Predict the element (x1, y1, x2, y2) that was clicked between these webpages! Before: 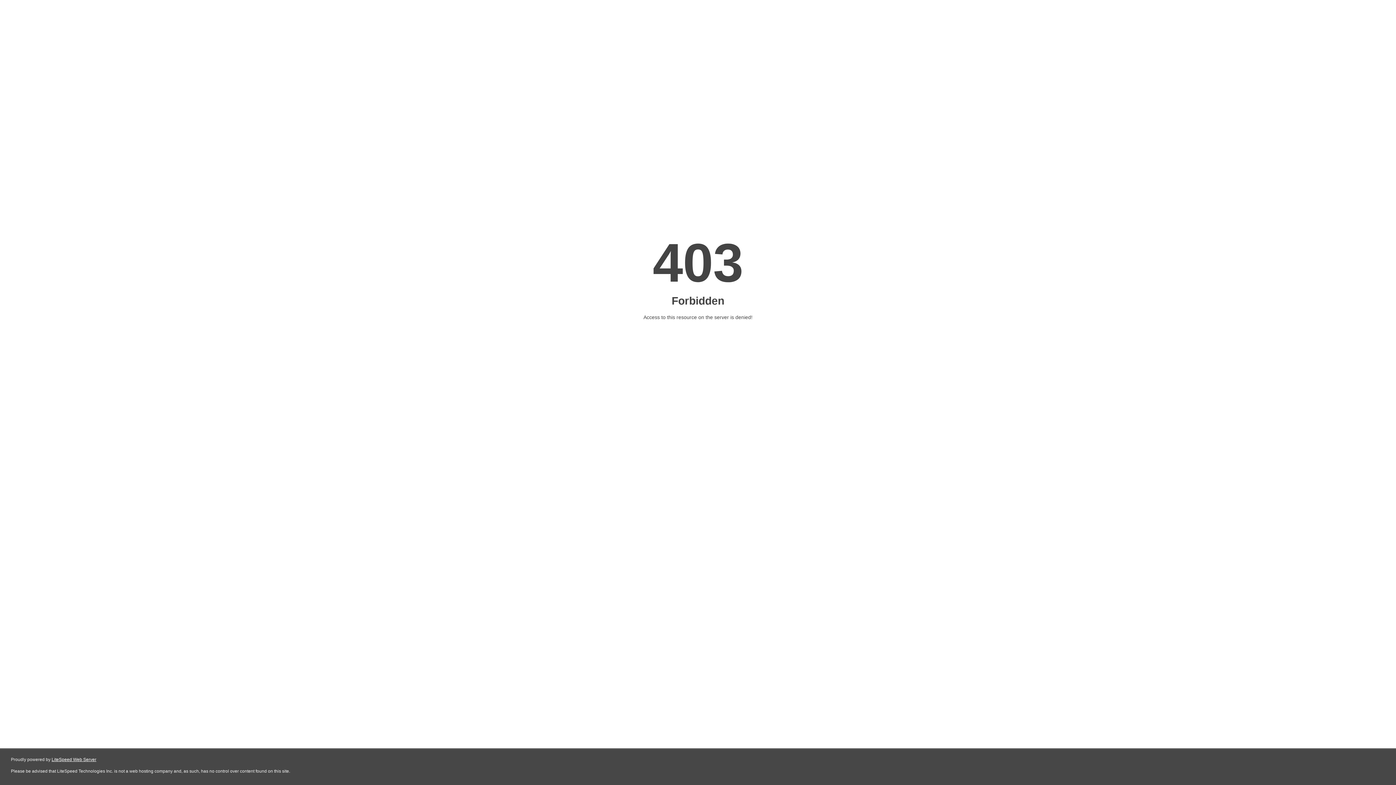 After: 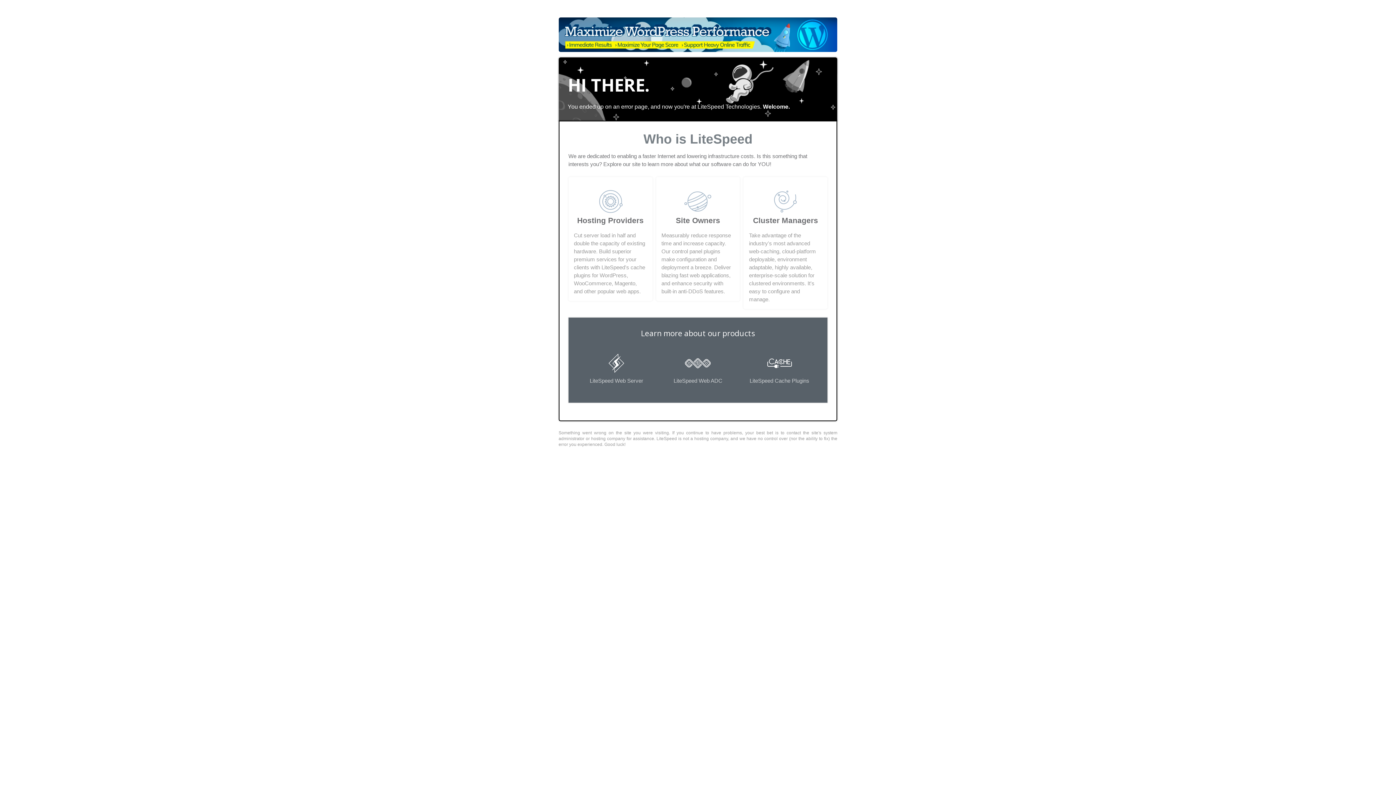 Action: label: LiteSpeed Web Server bbox: (51, 757, 96, 762)